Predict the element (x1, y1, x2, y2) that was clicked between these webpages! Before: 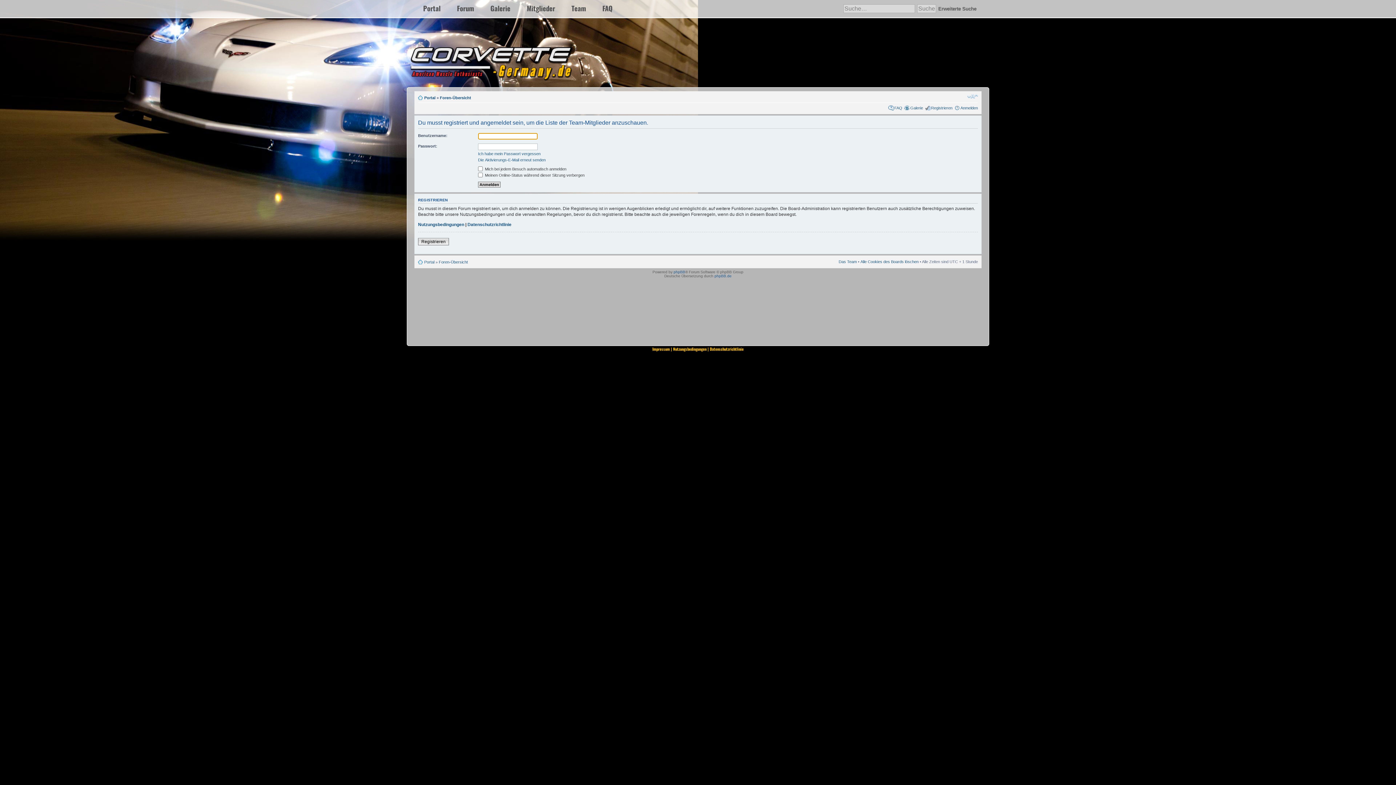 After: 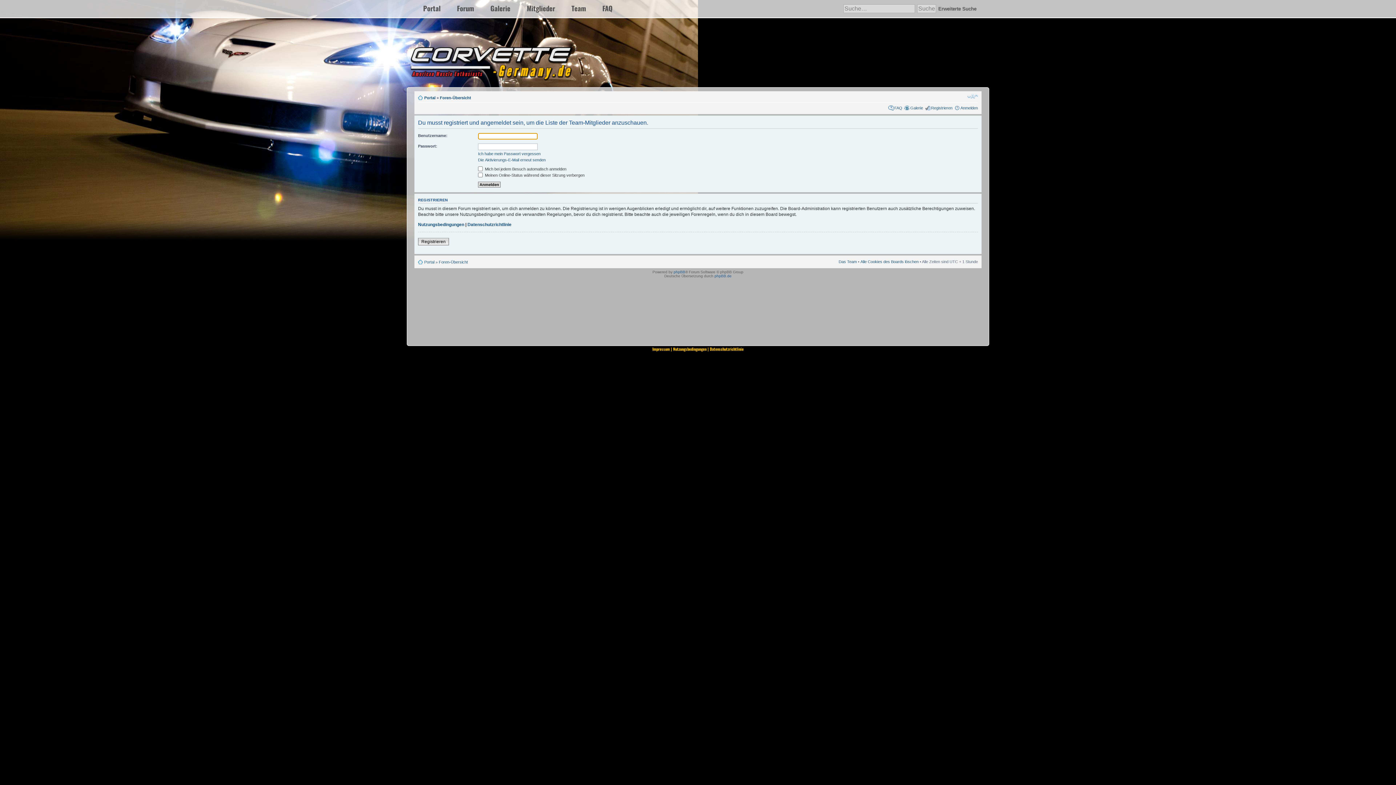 Action: bbox: (571, 3, 586, 13) label: Team